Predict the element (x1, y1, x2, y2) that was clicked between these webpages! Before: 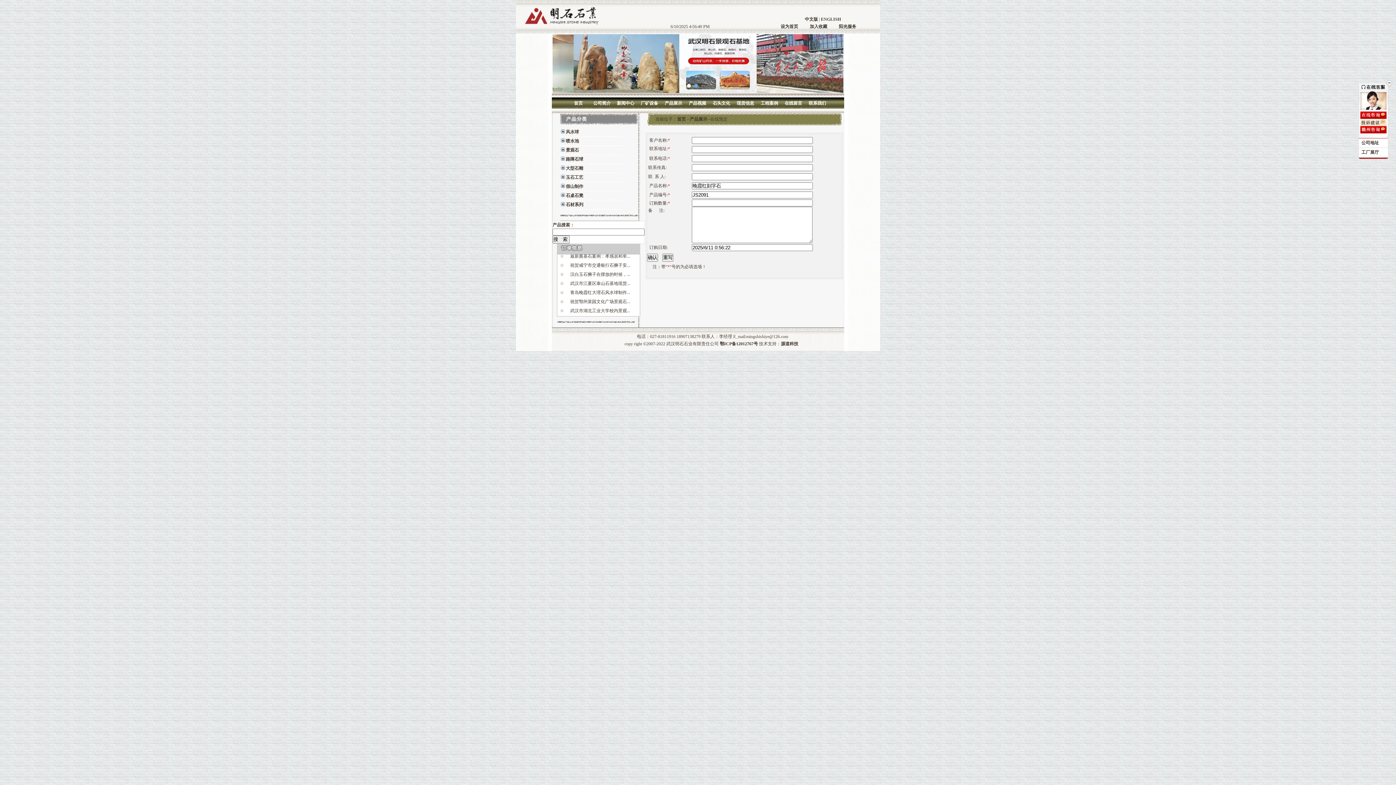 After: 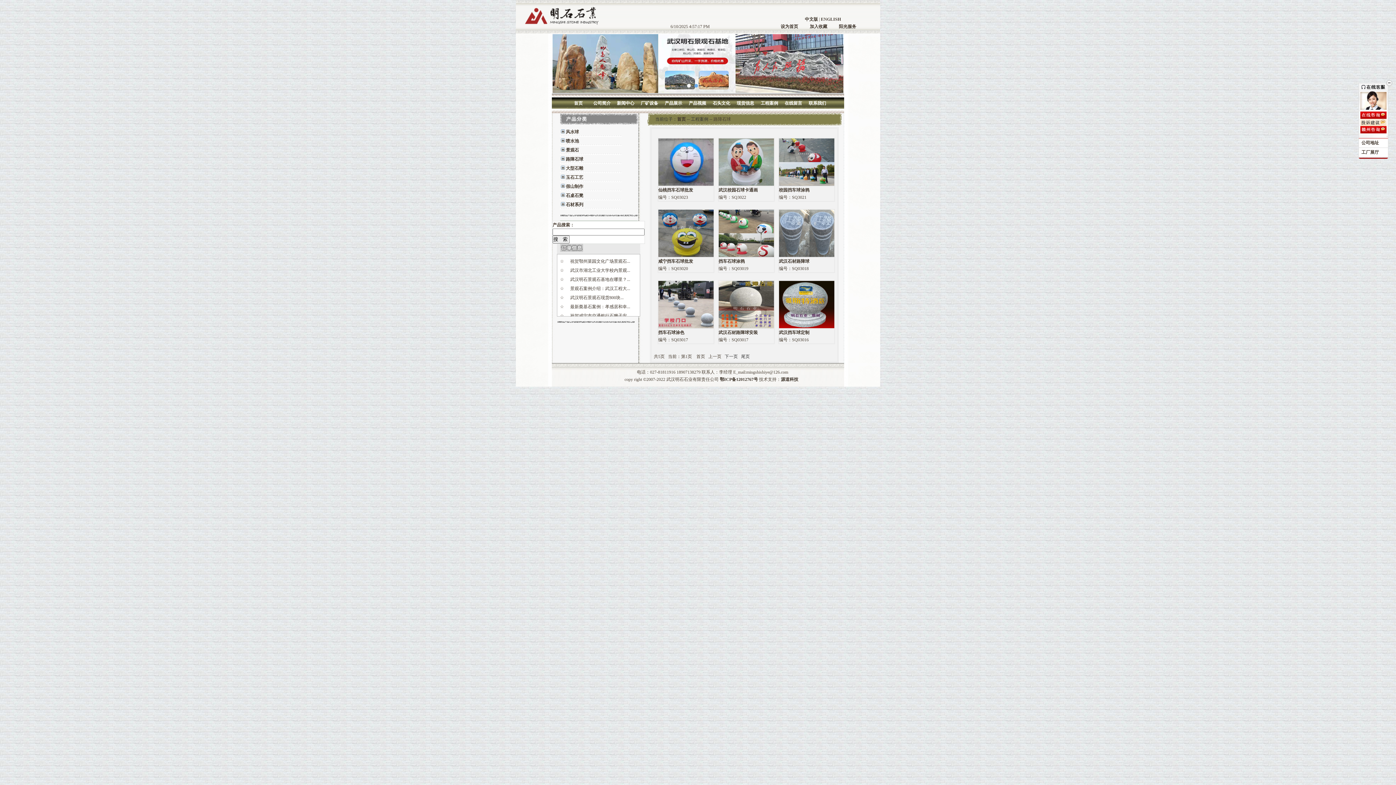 Action: label:  路障石球 bbox: (560, 156, 583, 161)